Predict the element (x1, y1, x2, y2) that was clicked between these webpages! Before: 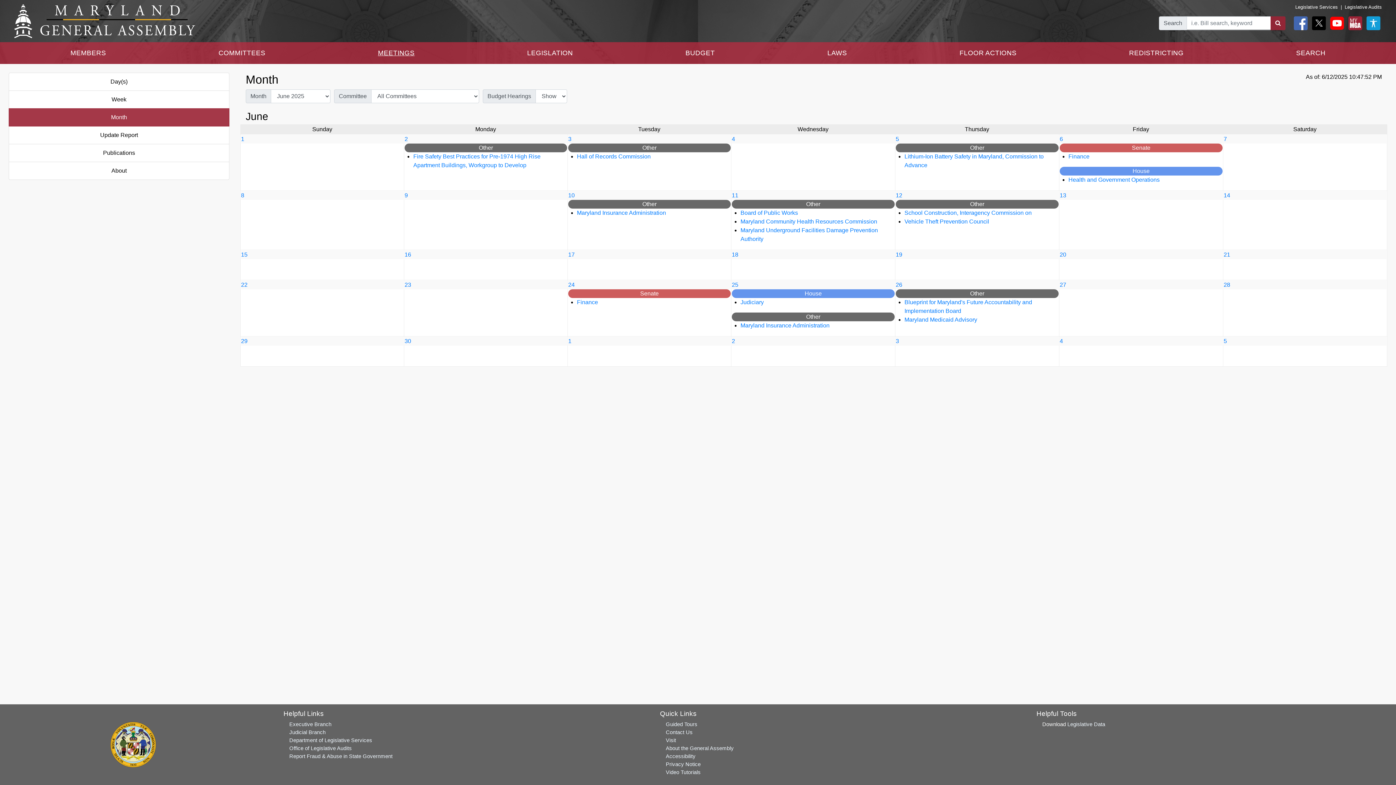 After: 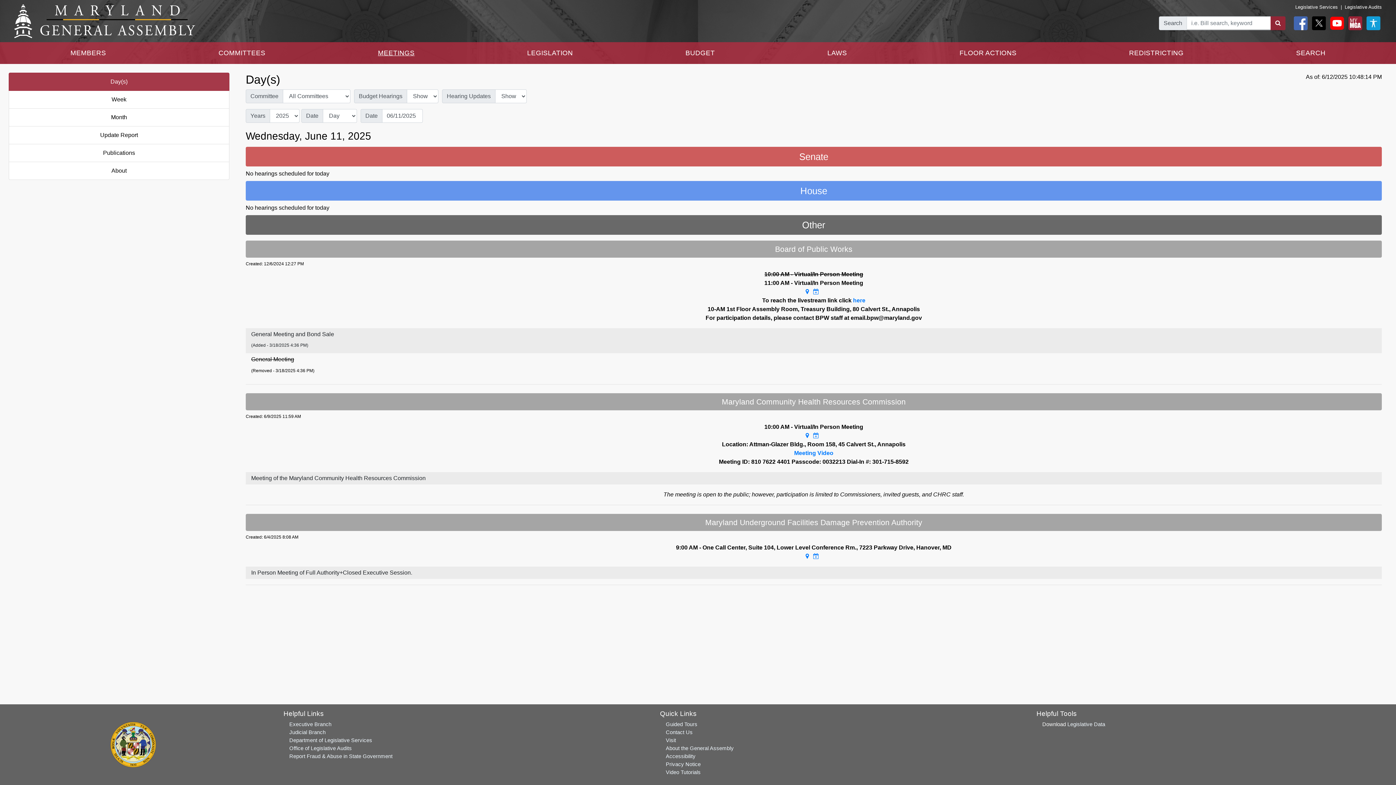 Action: bbox: (732, 192, 738, 198) label: 11